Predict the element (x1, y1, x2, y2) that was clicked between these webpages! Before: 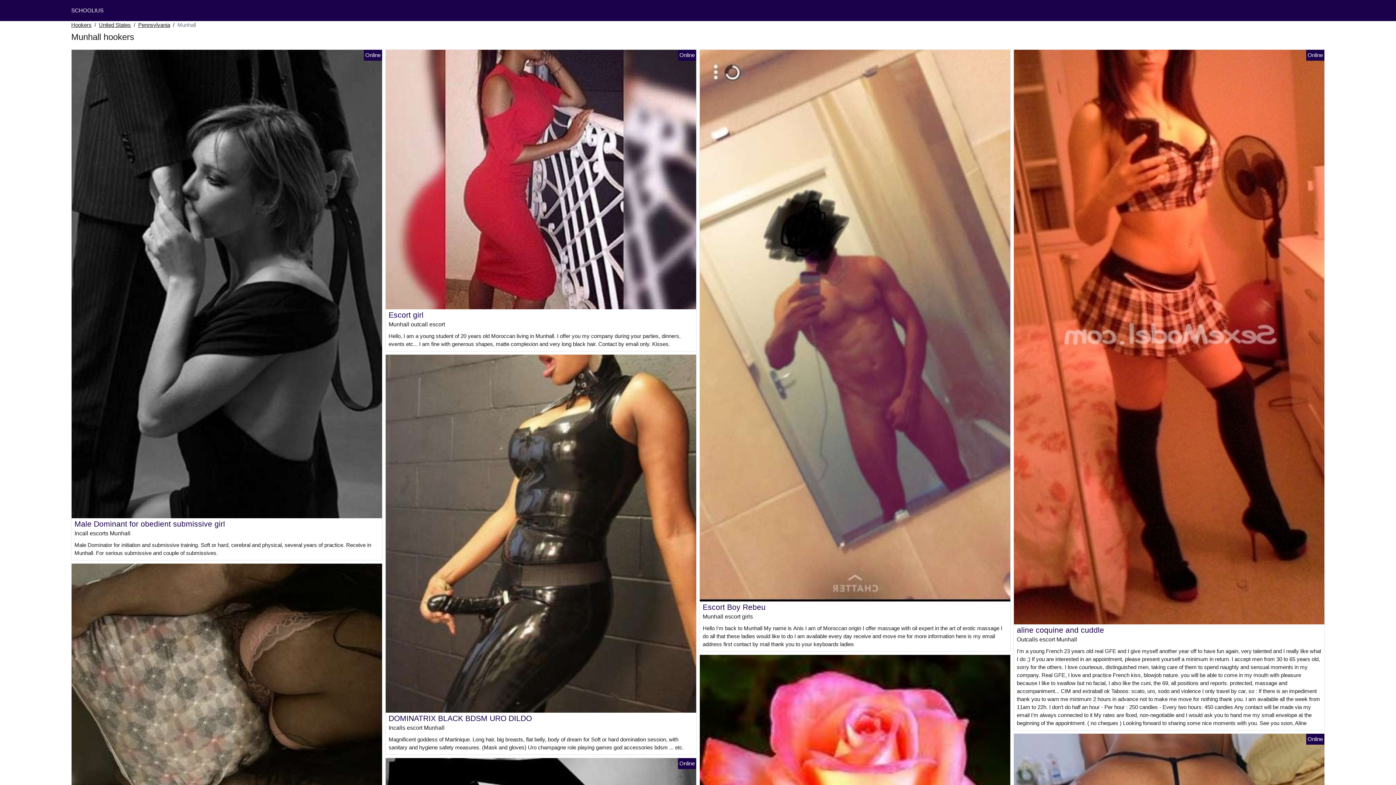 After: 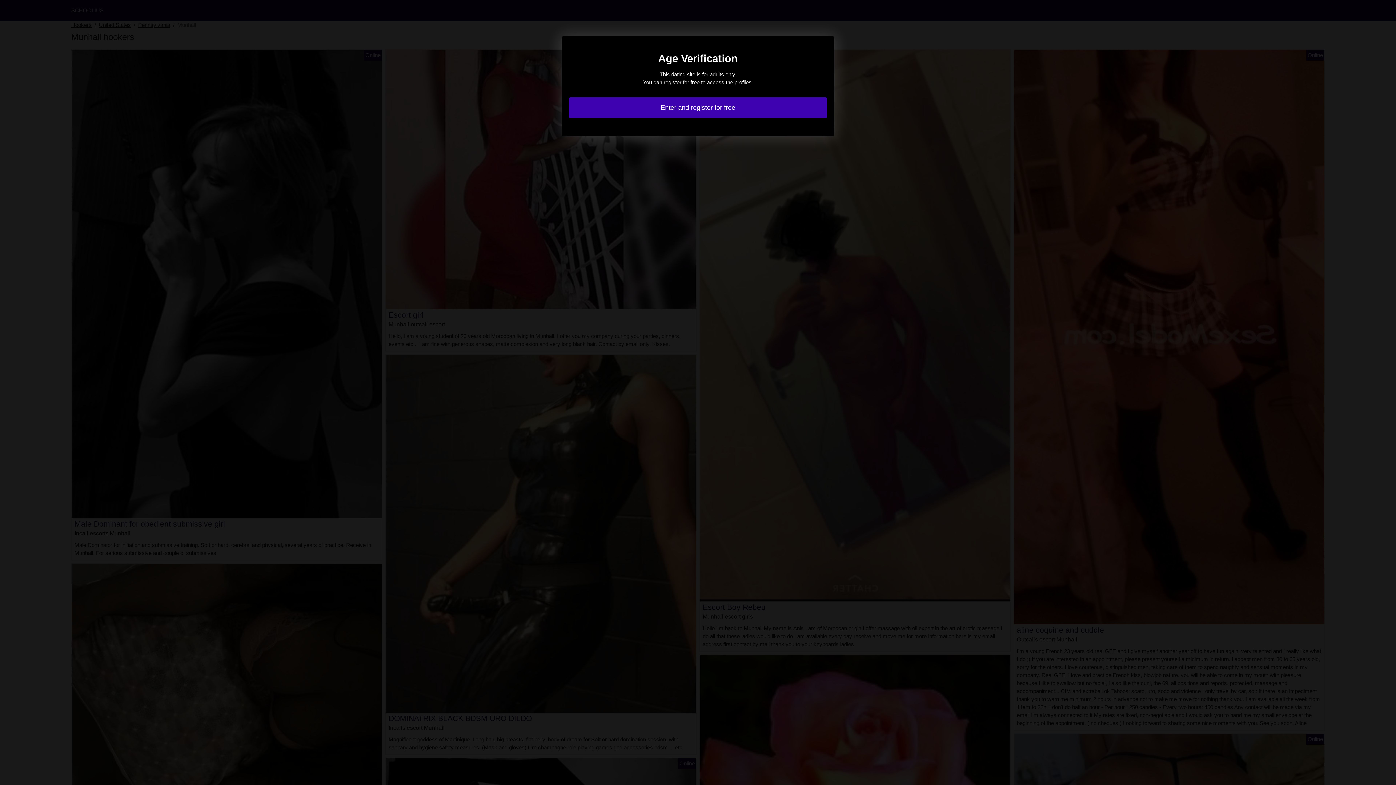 Action: bbox: (385, 175, 696, 182)